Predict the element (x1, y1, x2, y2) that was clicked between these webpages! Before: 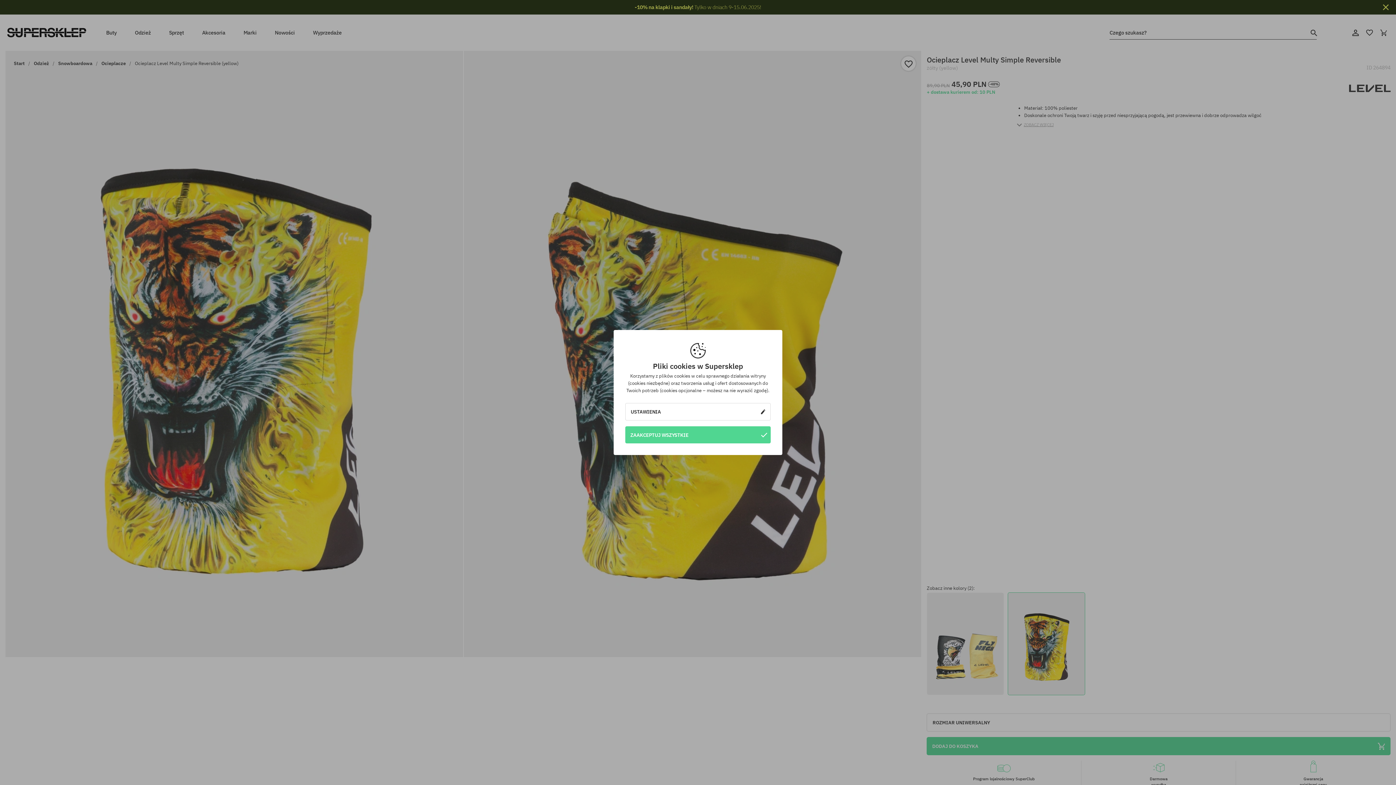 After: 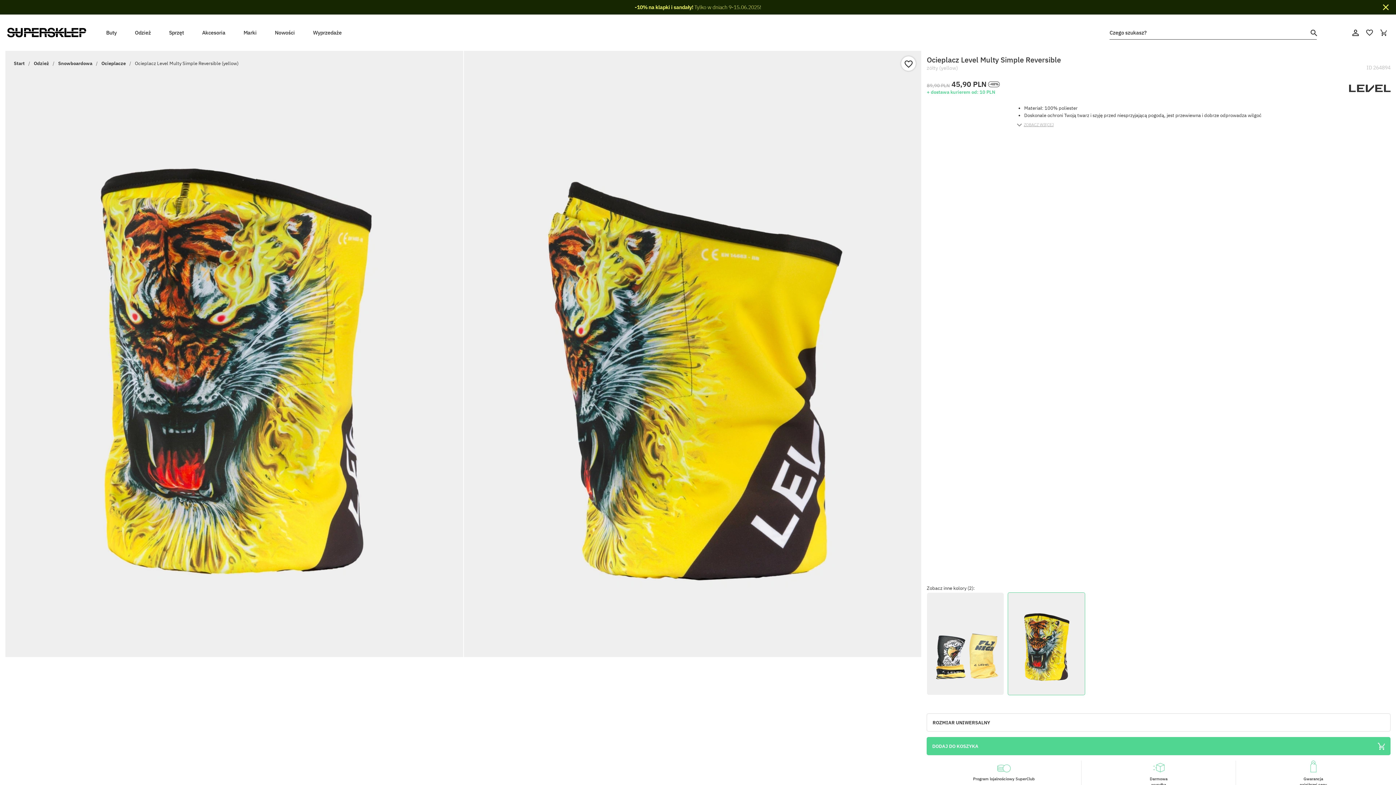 Action: bbox: (625, 426, 770, 443) label: ZAAKCEPTUJ WSZYSTKIE